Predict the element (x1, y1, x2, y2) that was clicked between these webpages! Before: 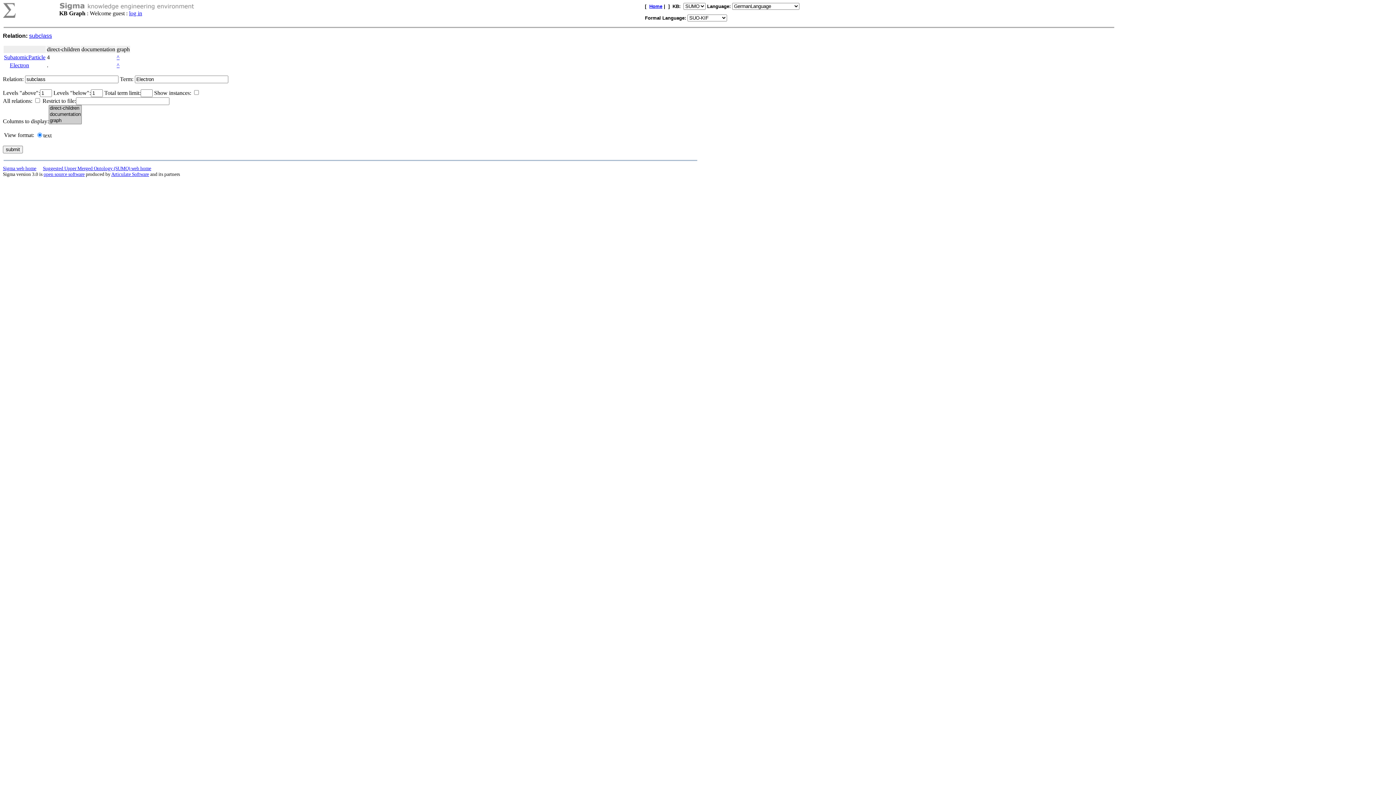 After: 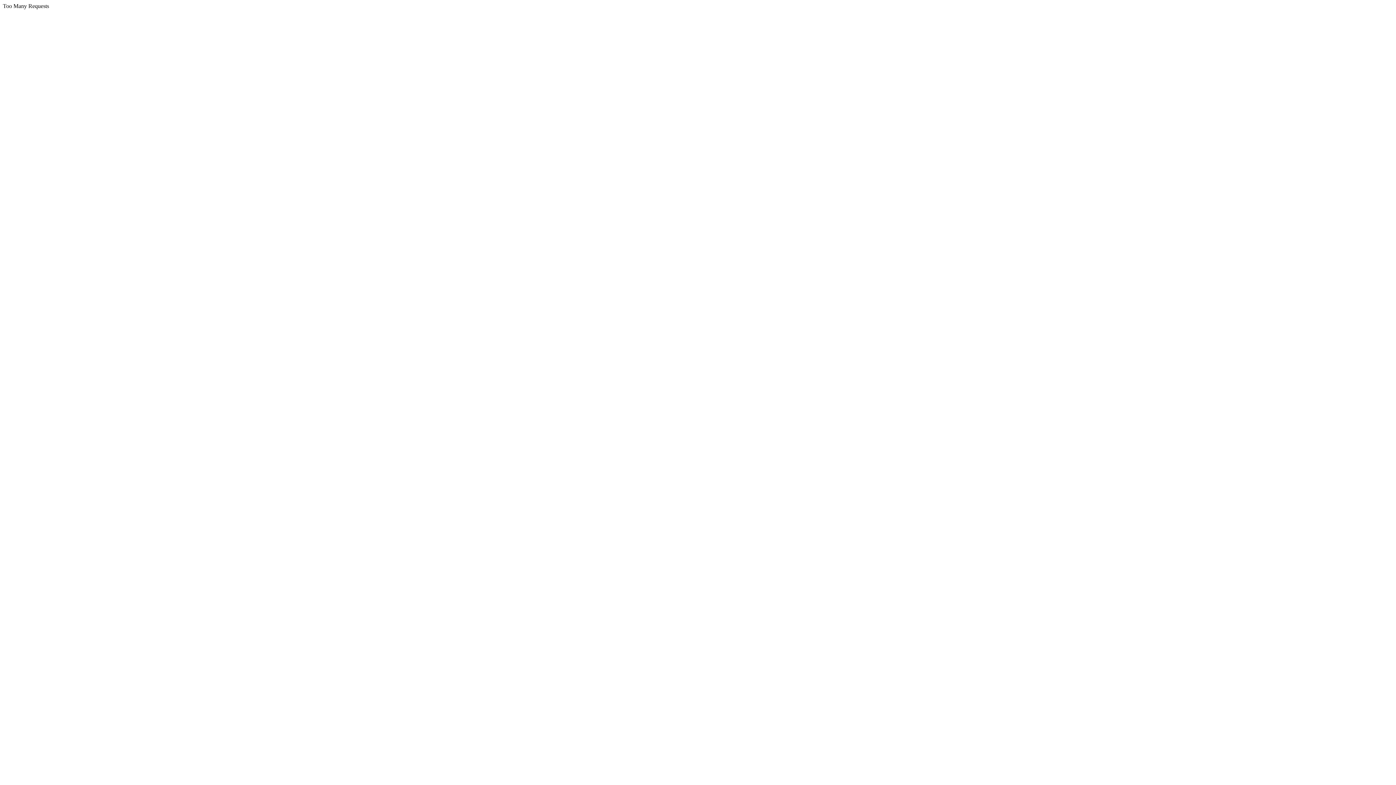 Action: label: open source software bbox: (43, 171, 84, 177)